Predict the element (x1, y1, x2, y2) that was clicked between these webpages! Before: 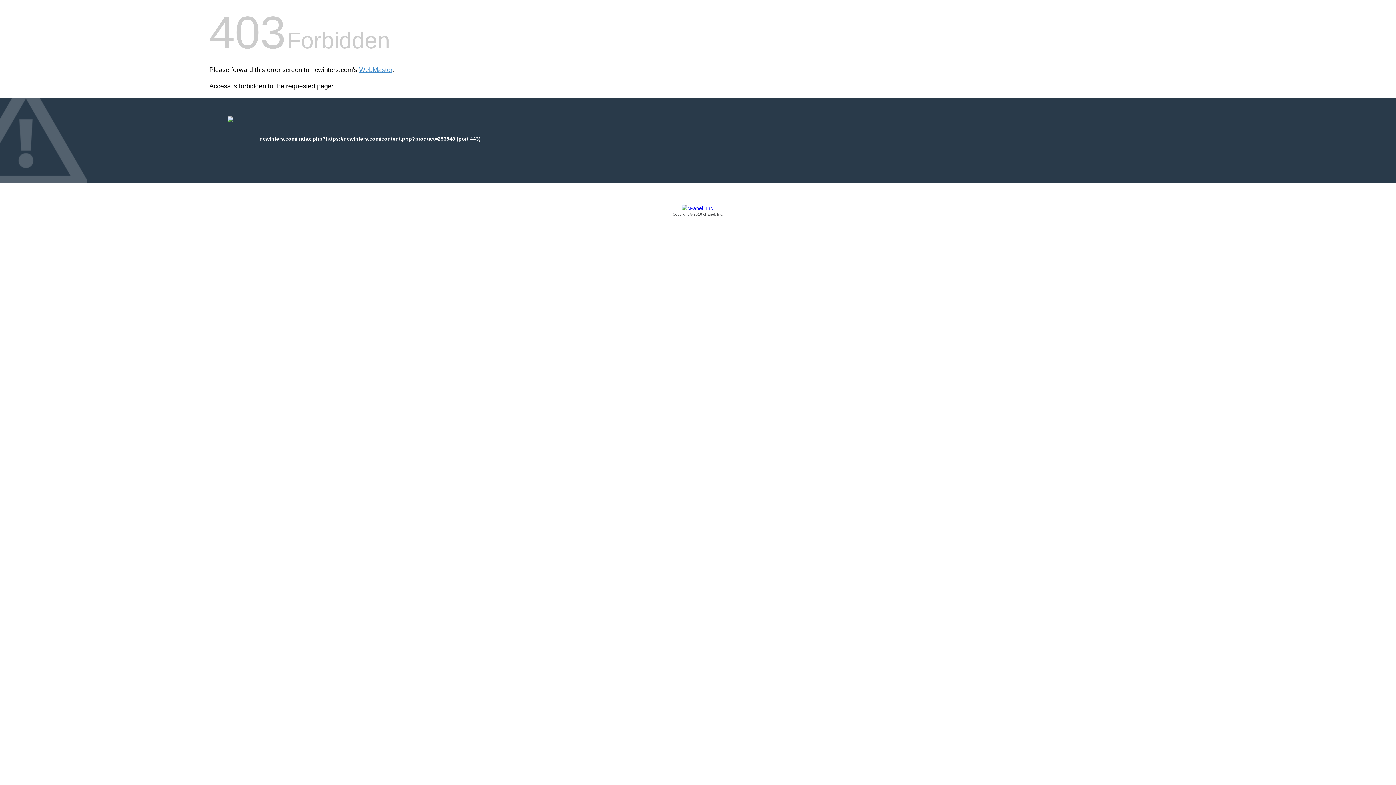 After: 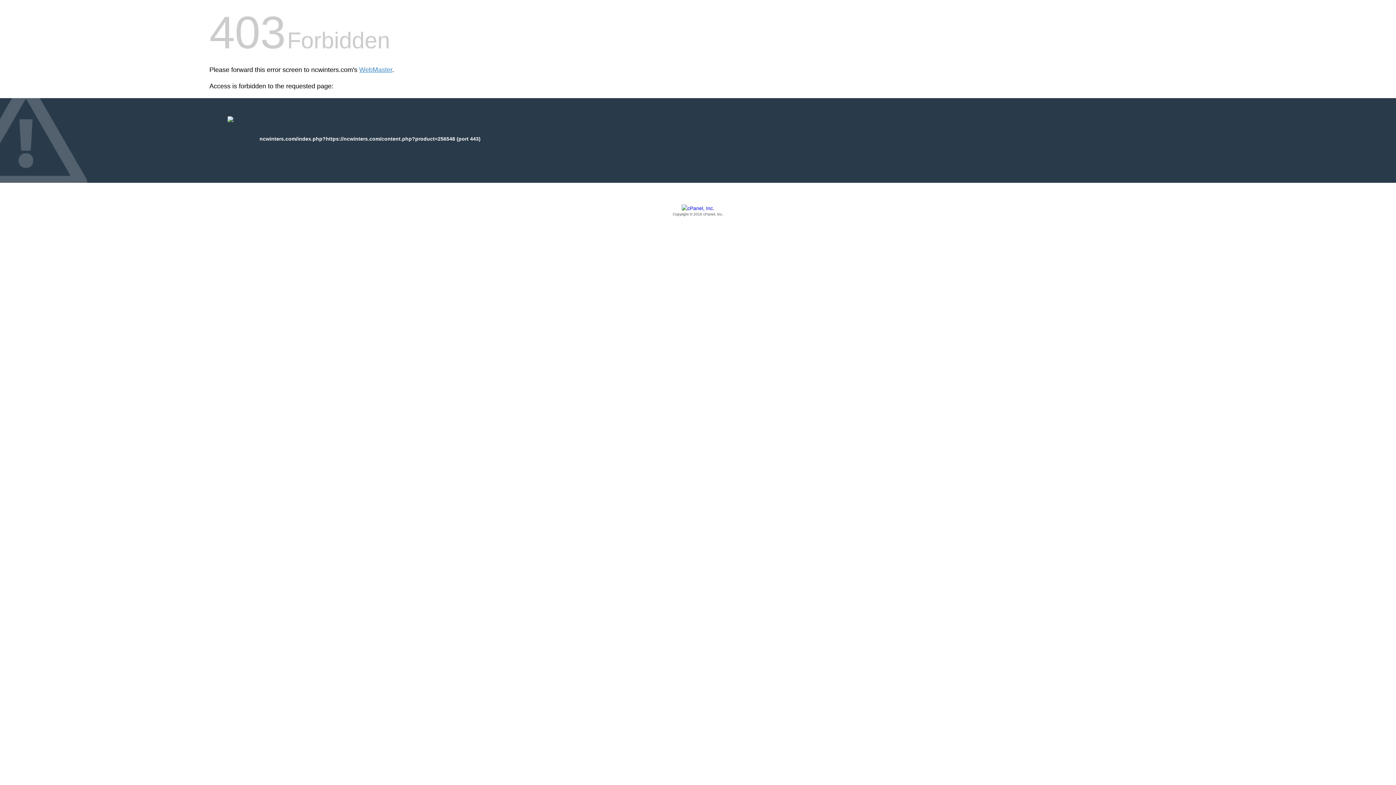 Action: bbox: (209, 205, 1186, 217) label: Copyright © 2016 cPanel, Inc.